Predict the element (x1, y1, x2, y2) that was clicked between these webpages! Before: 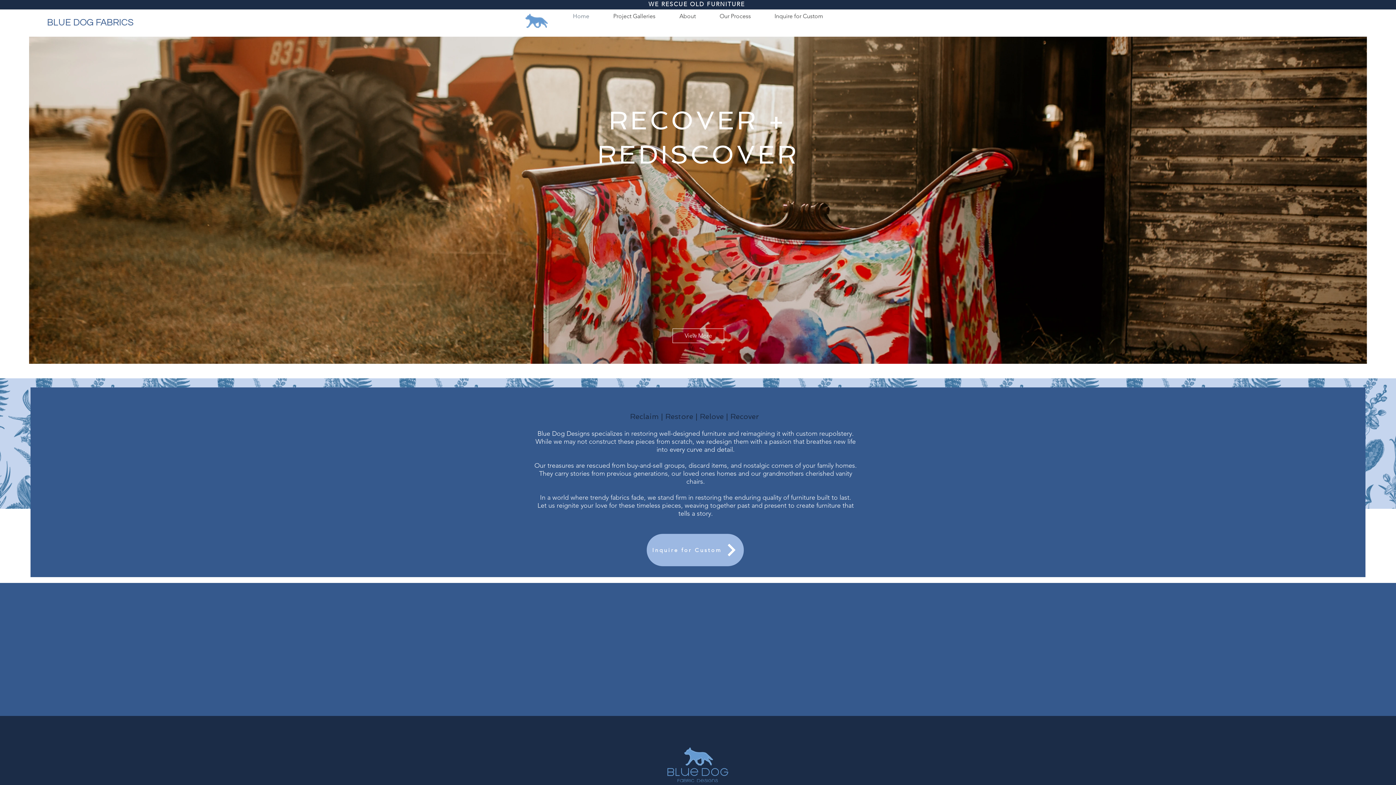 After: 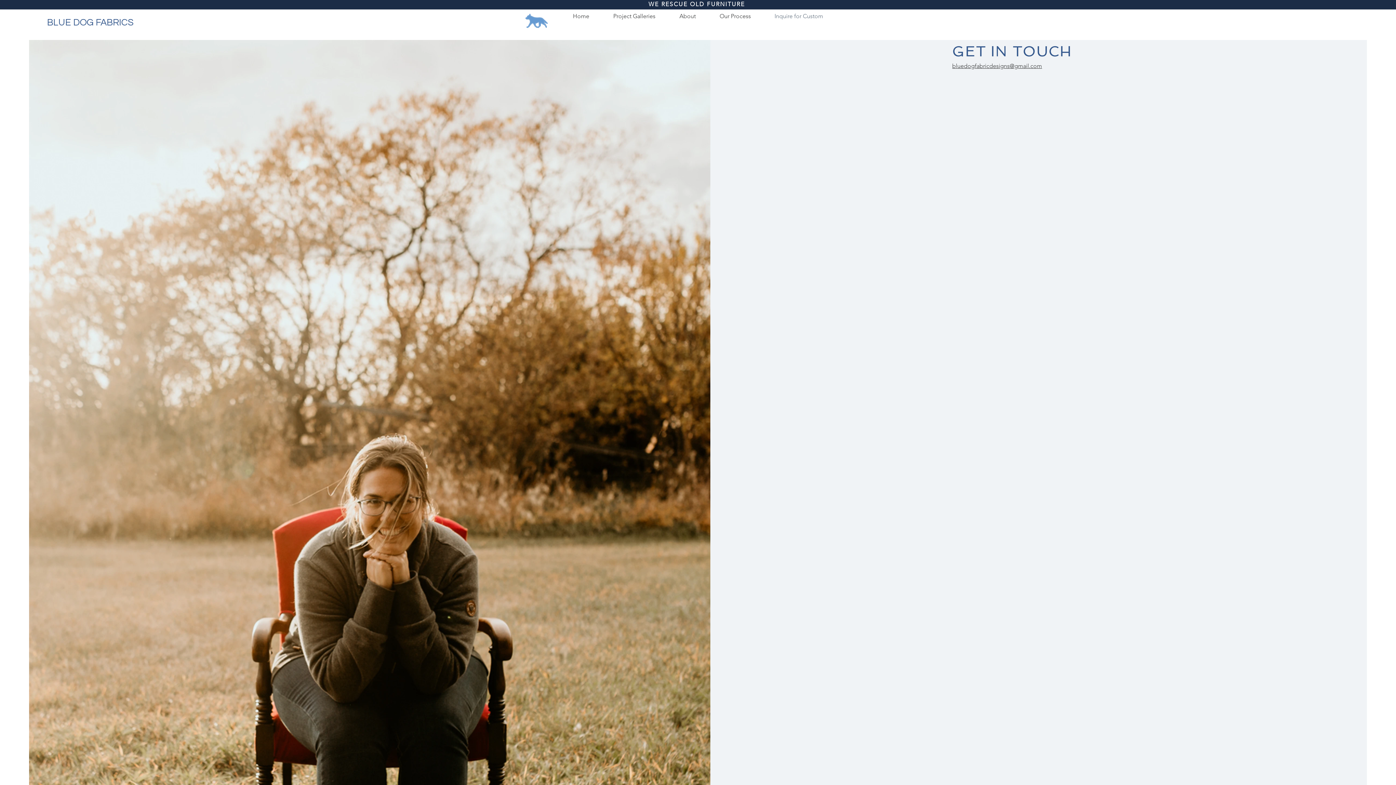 Action: bbox: (762, 7, 835, 25) label: Inquire for Custom